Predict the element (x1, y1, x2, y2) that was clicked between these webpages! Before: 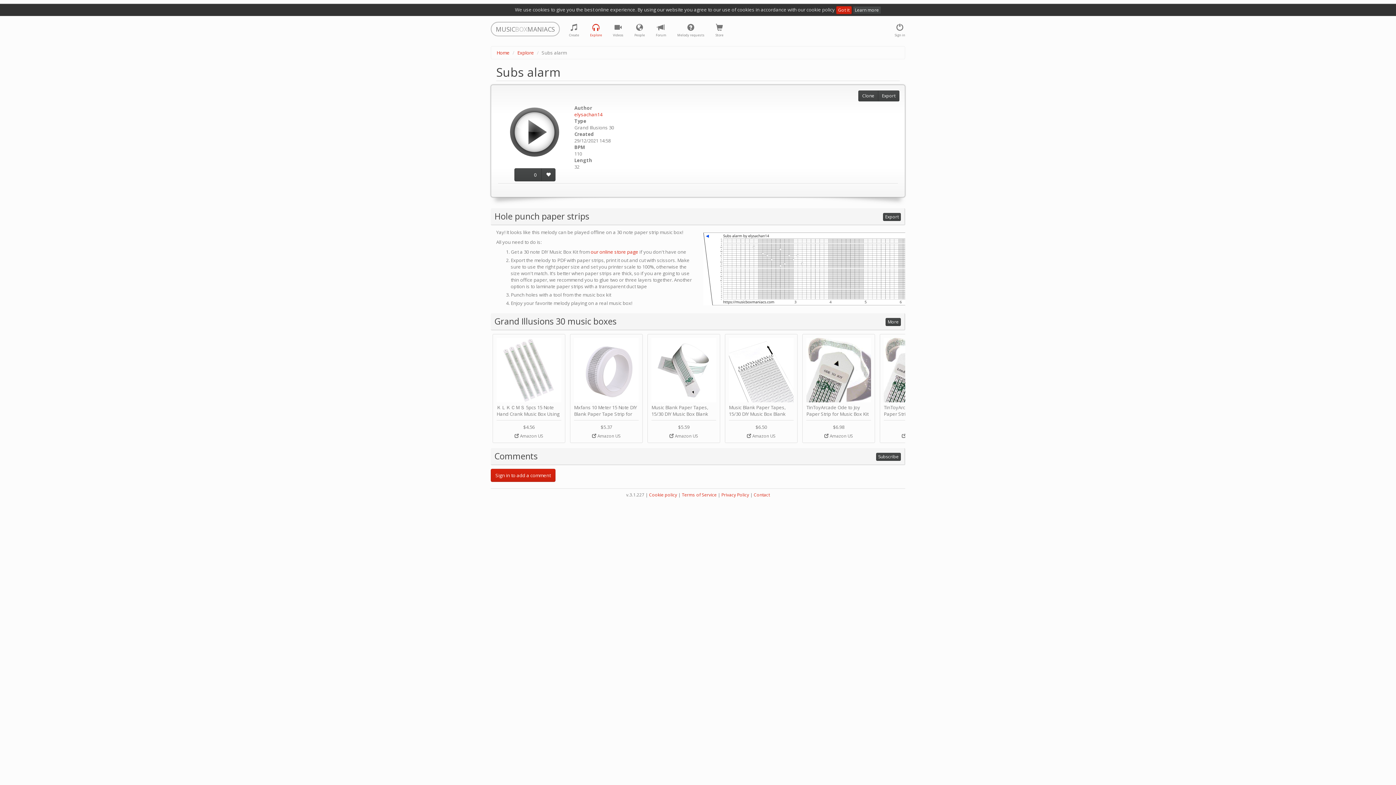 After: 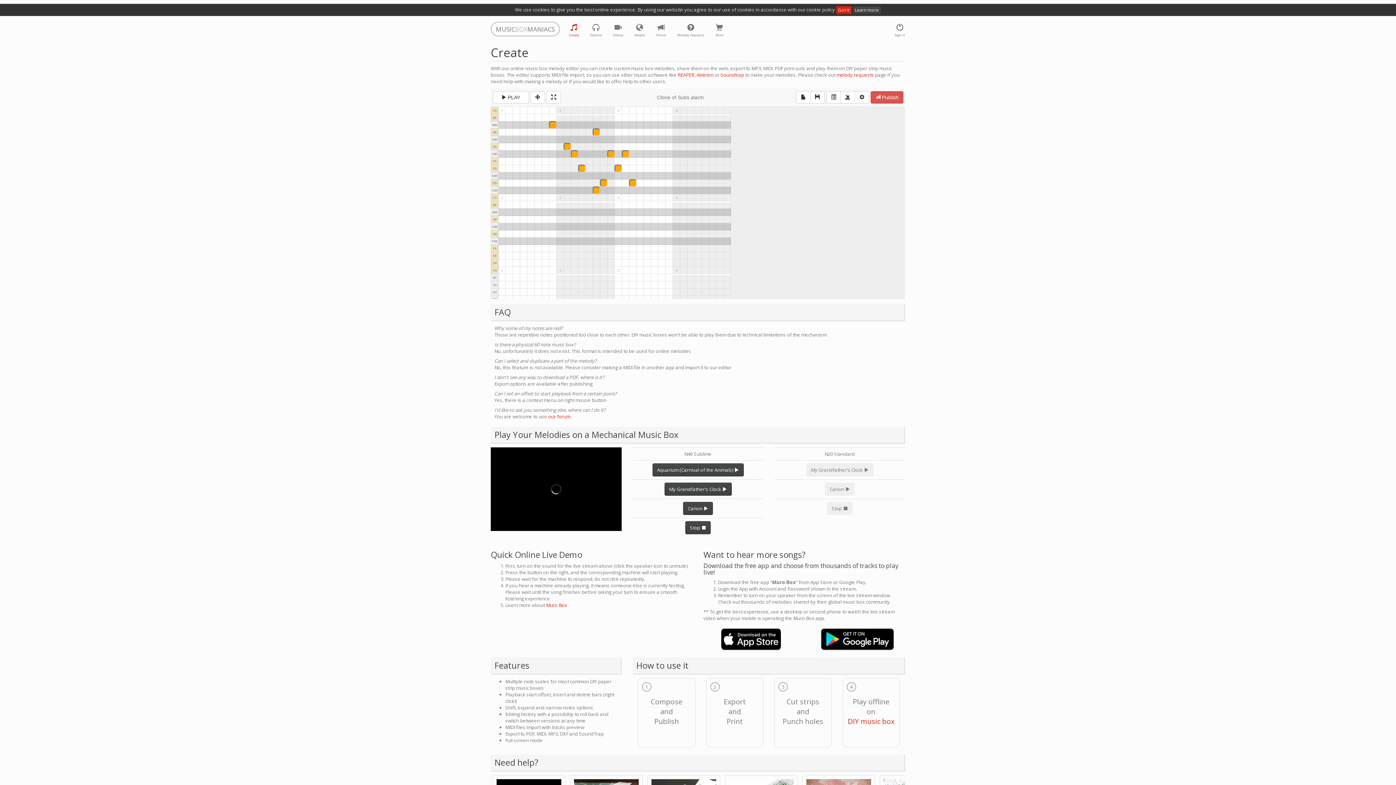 Action: bbox: (858, 90, 878, 101) label: Clone